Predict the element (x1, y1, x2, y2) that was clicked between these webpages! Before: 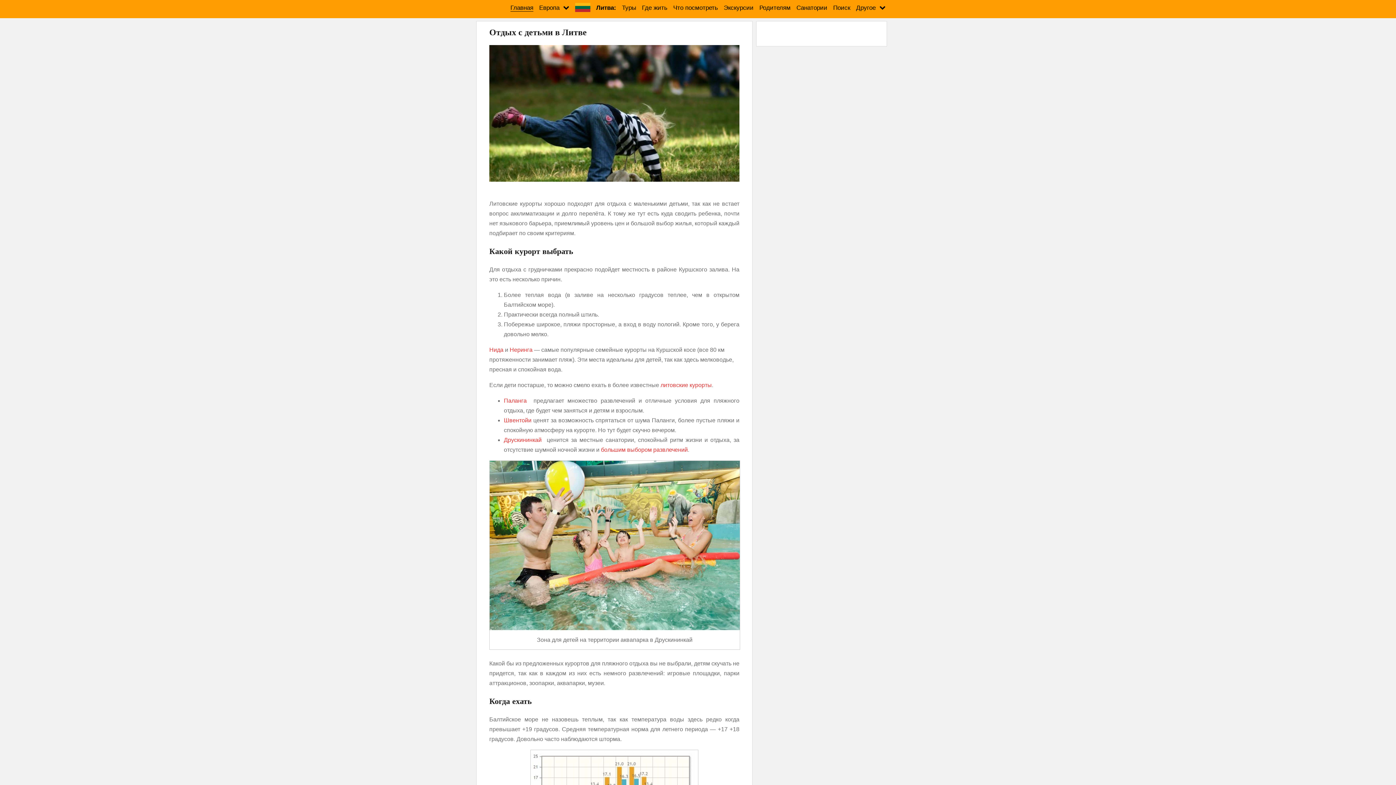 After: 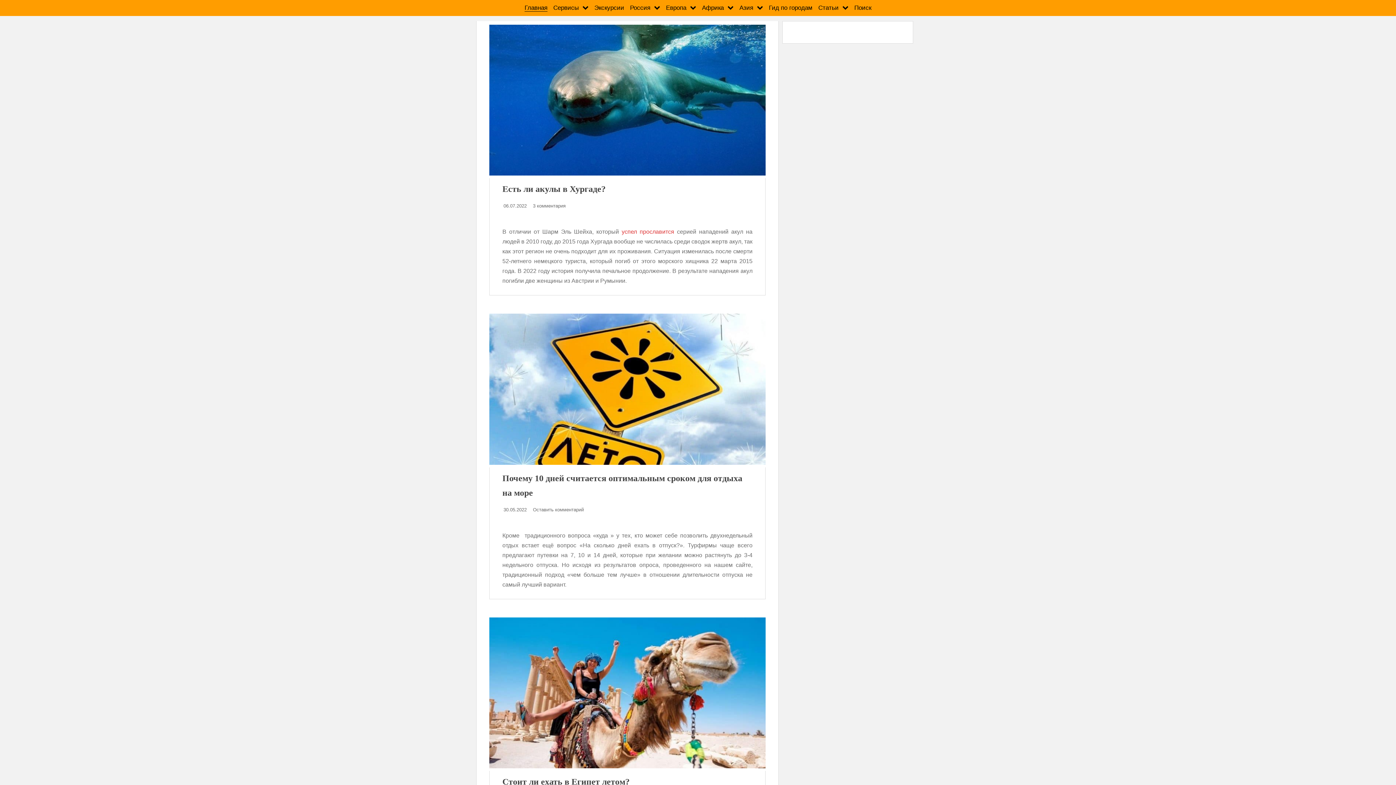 Action: bbox: (510, 4, 533, 11) label: Главная